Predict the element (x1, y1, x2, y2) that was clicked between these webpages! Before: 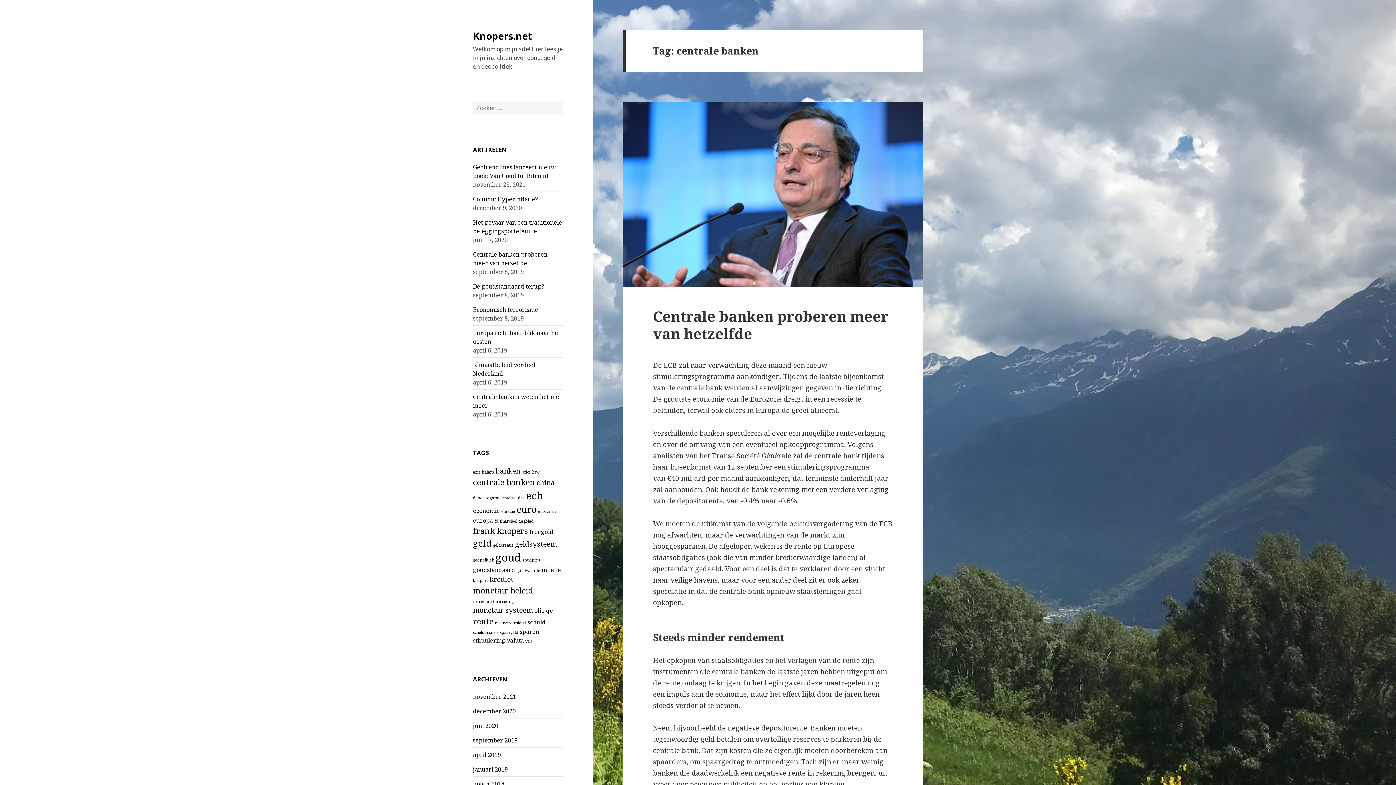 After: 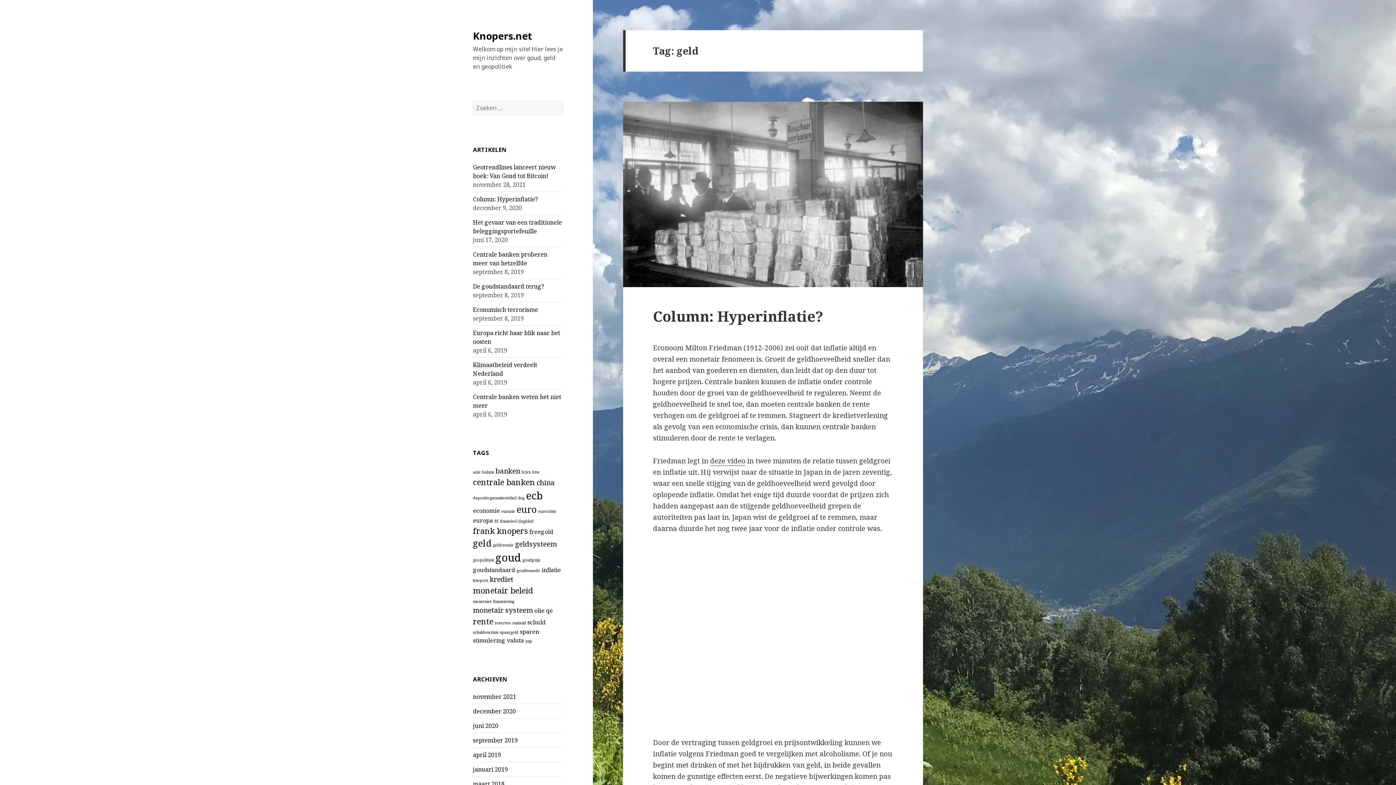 Action: bbox: (473, 537, 491, 549) label: geld (5 items)